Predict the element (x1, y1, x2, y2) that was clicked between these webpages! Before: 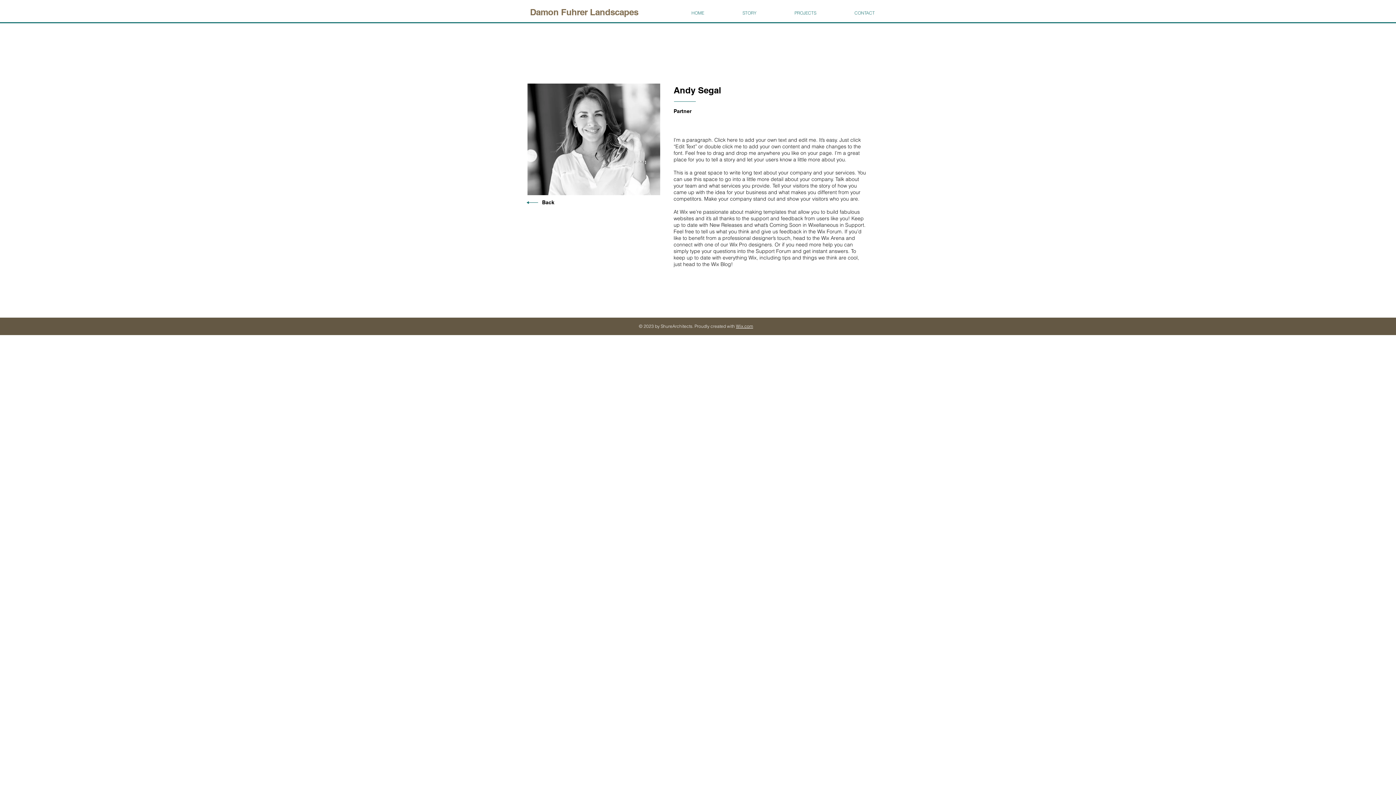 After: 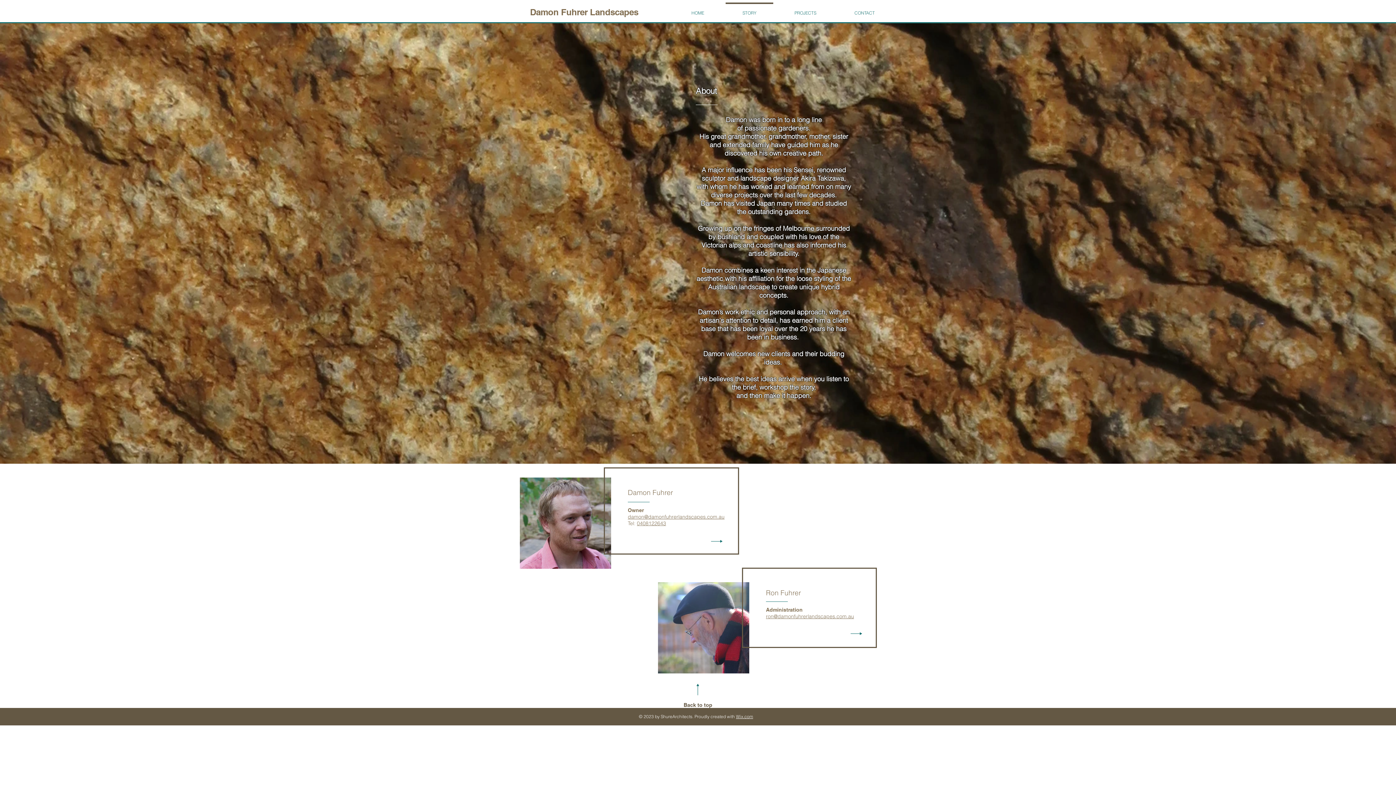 Action: bbox: (542, 199, 554, 205) label: Back